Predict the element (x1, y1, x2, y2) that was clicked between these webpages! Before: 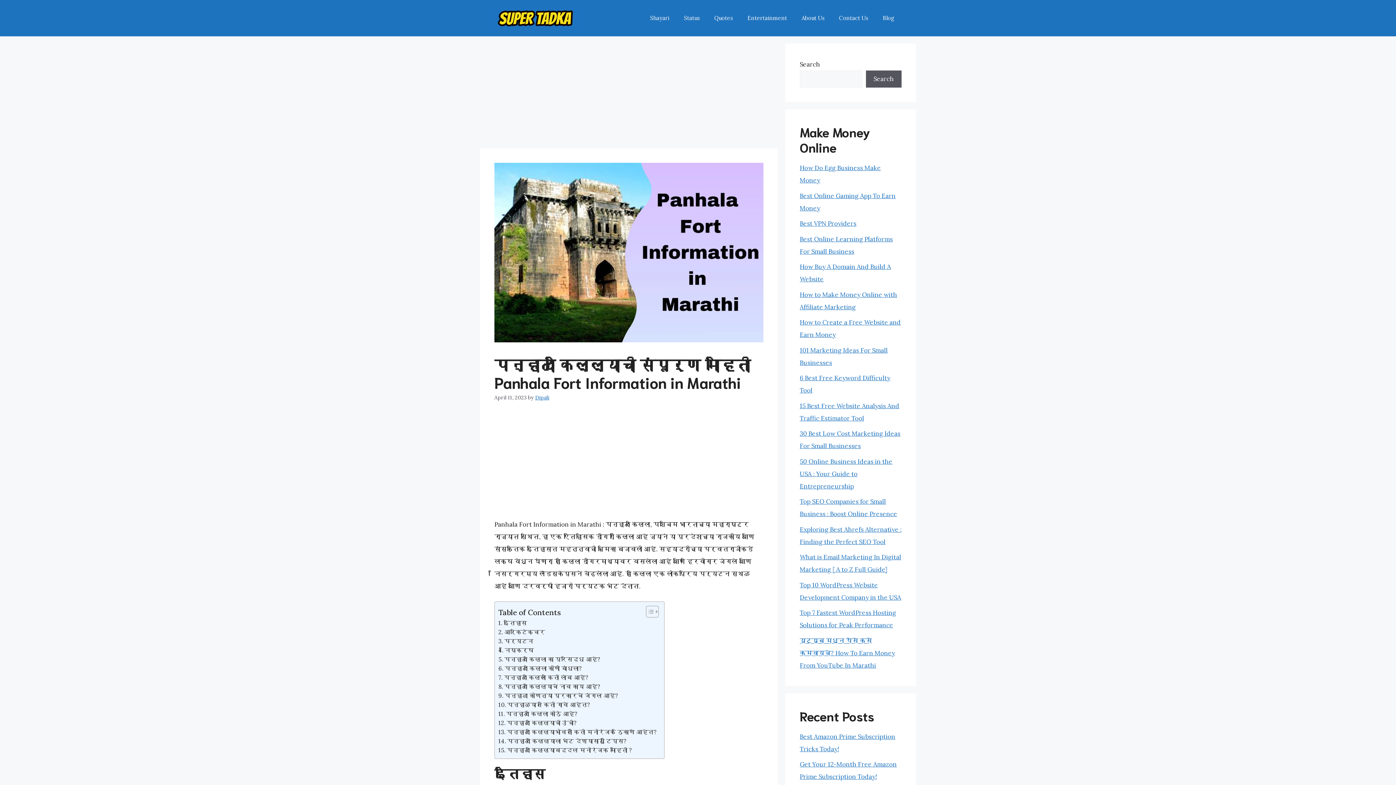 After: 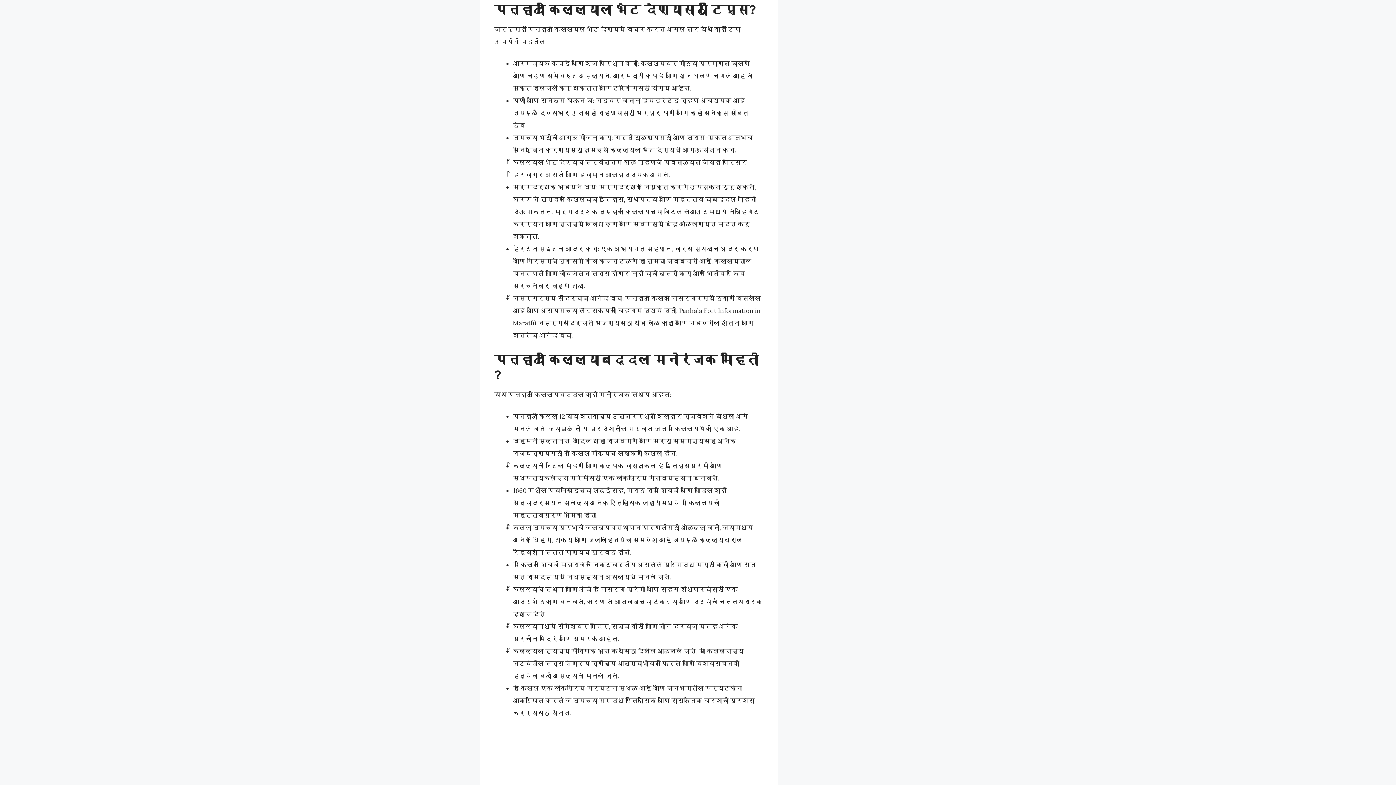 Action: label: पन्हाळा किल्ल्याला भेट देण्यासाठी टिप्स? bbox: (498, 737, 626, 746)